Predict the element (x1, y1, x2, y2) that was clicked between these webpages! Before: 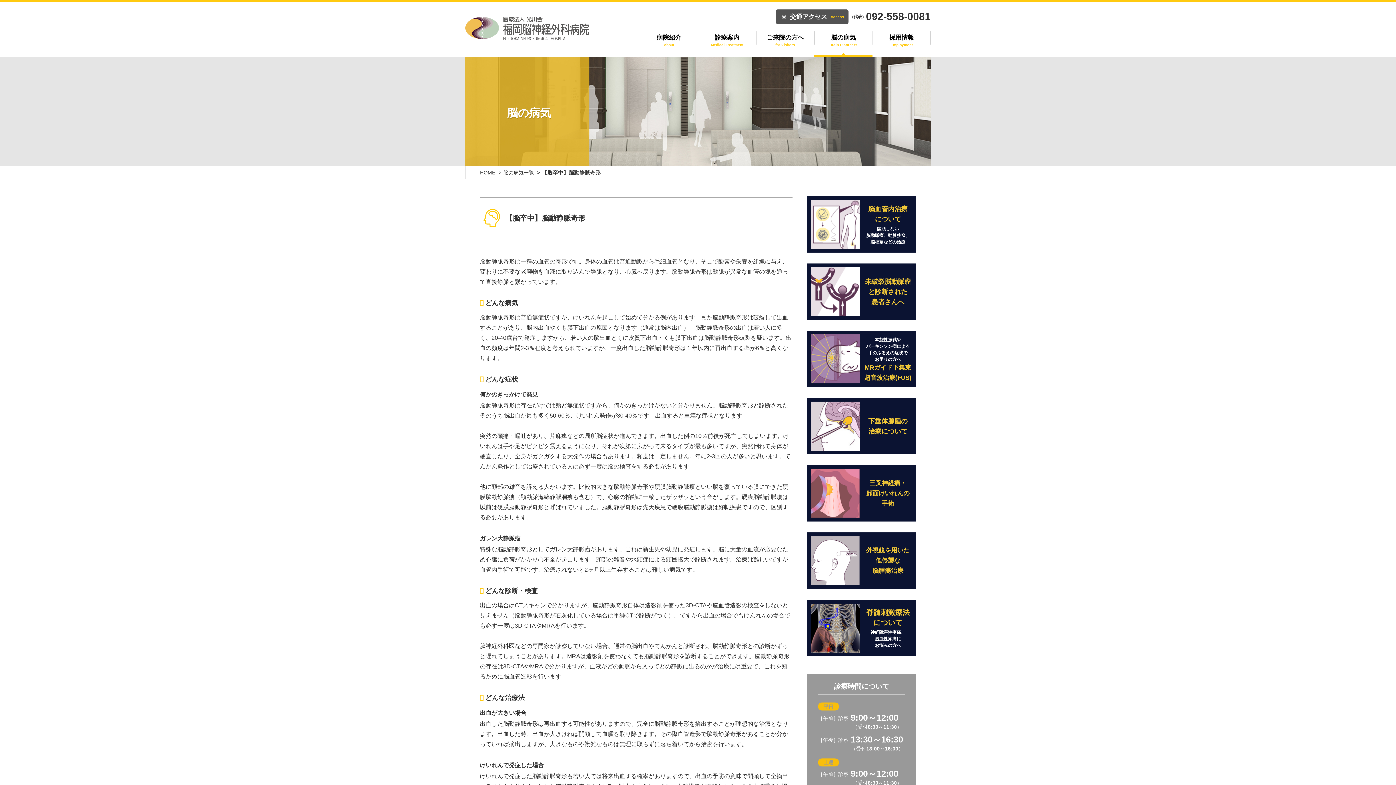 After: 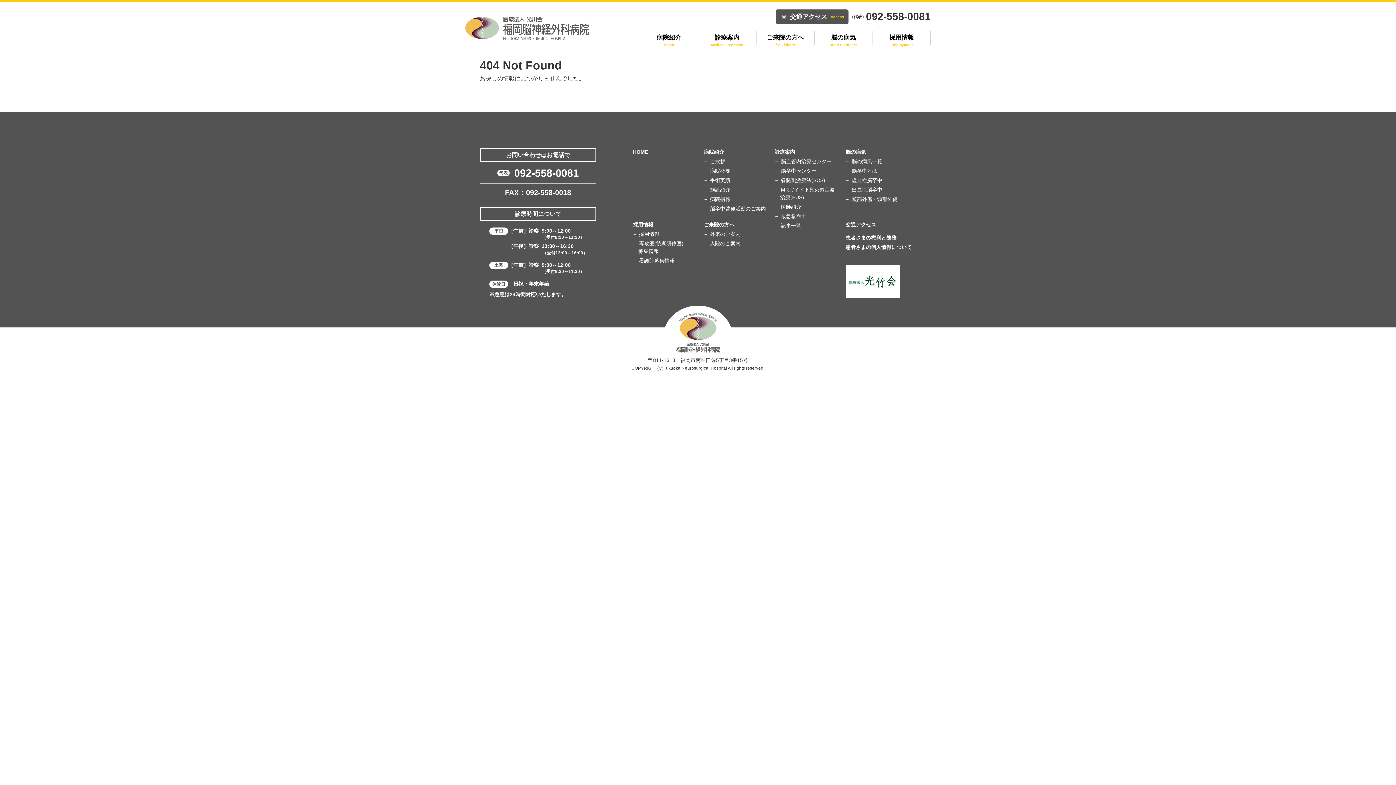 Action: label: 下垂体腺腫の
治療について bbox: (807, 398, 916, 454)